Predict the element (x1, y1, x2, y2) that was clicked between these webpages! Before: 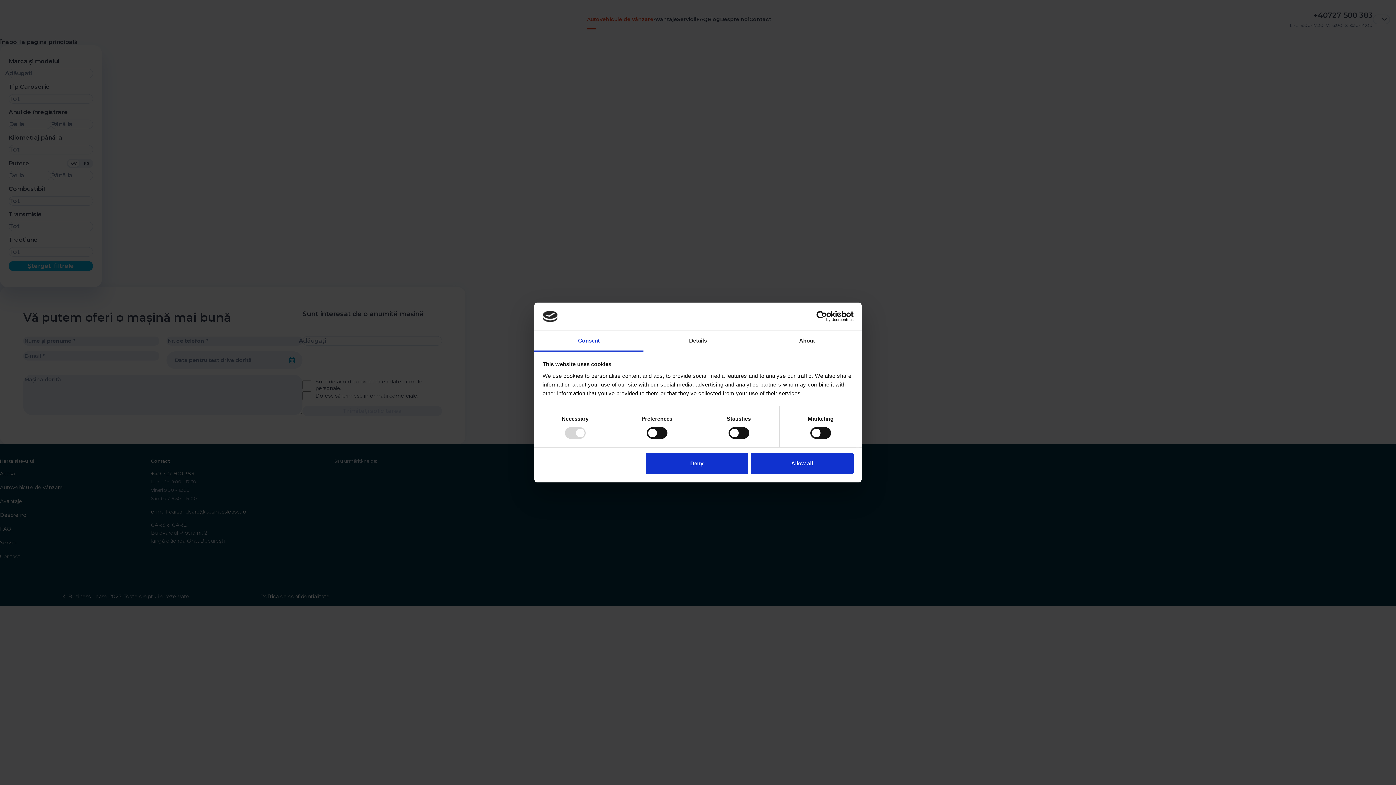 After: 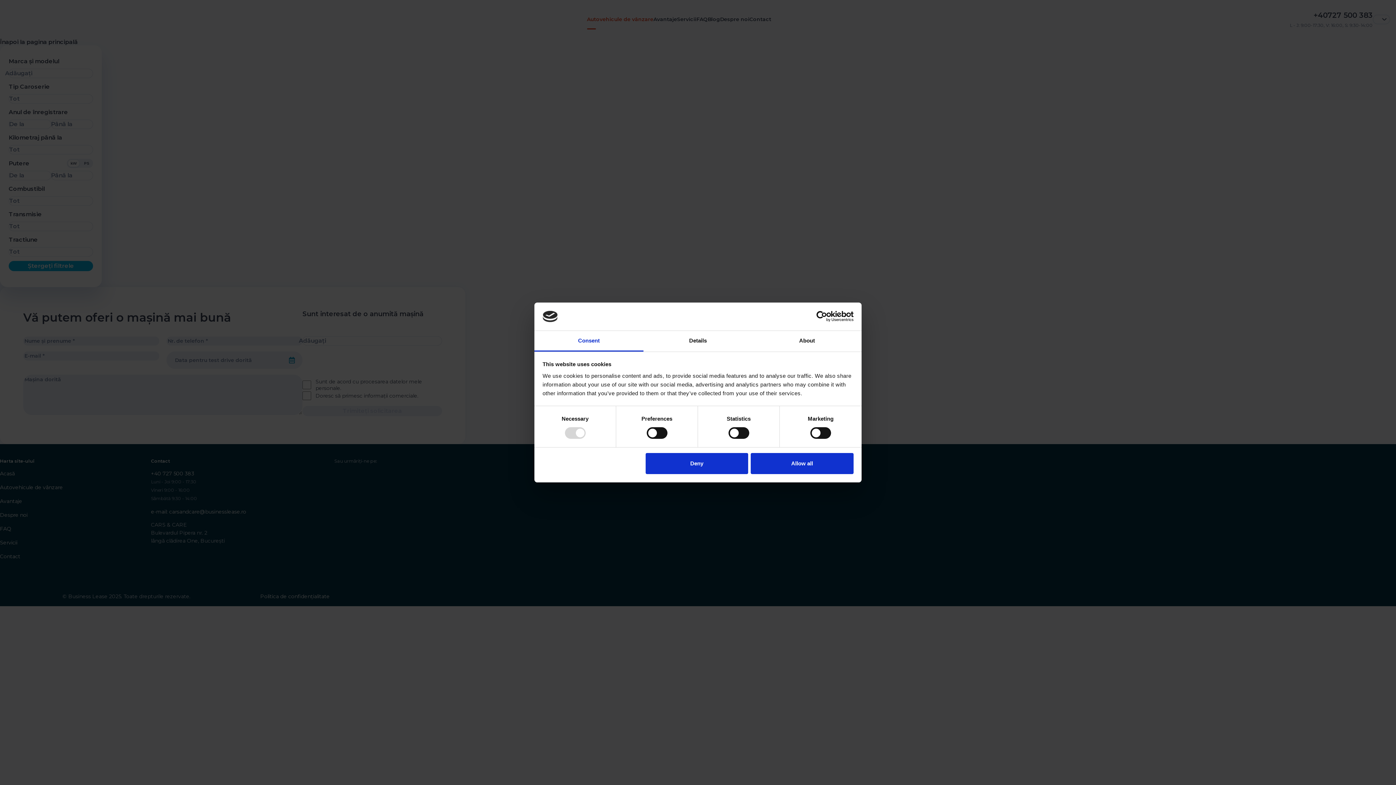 Action: bbox: (790, 311, 853, 322) label: Cookiebot - opens in a new window